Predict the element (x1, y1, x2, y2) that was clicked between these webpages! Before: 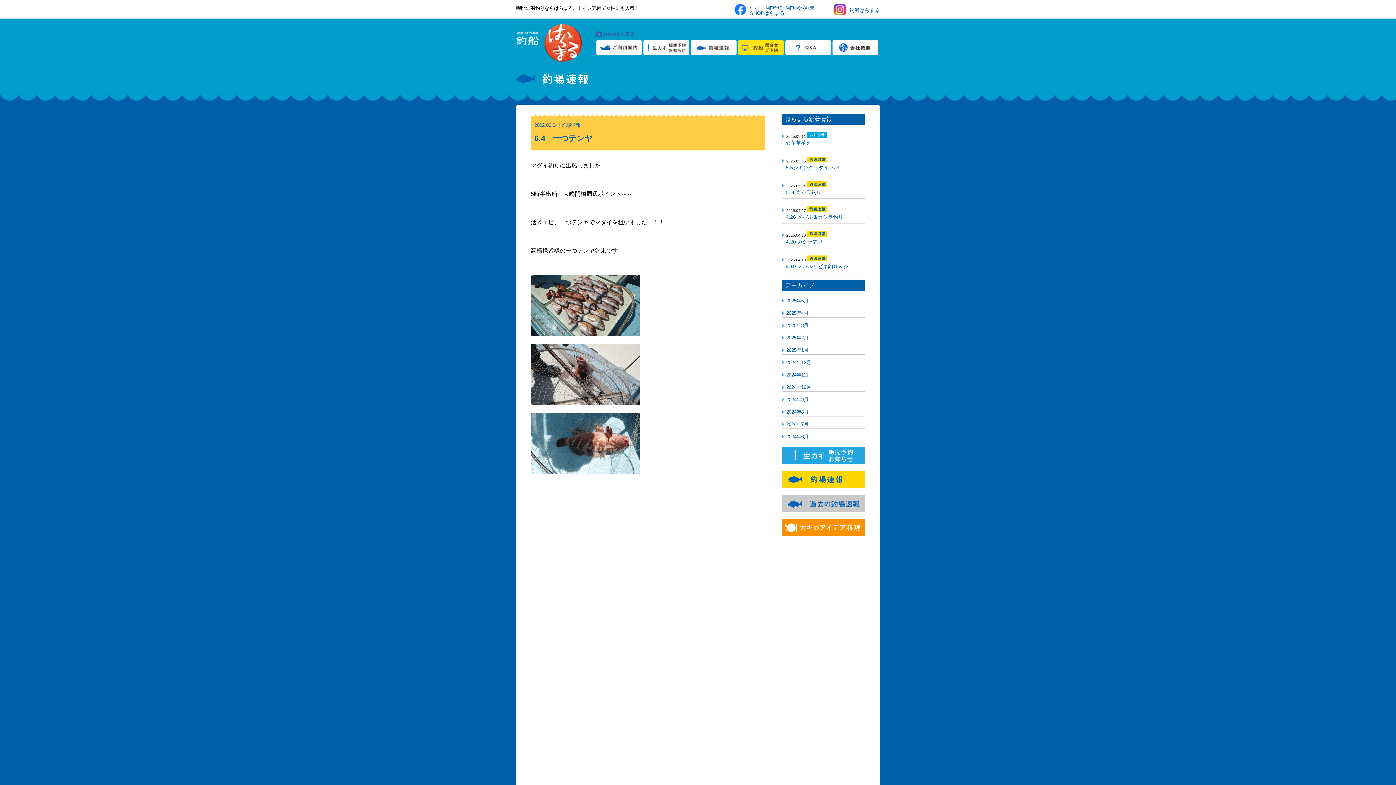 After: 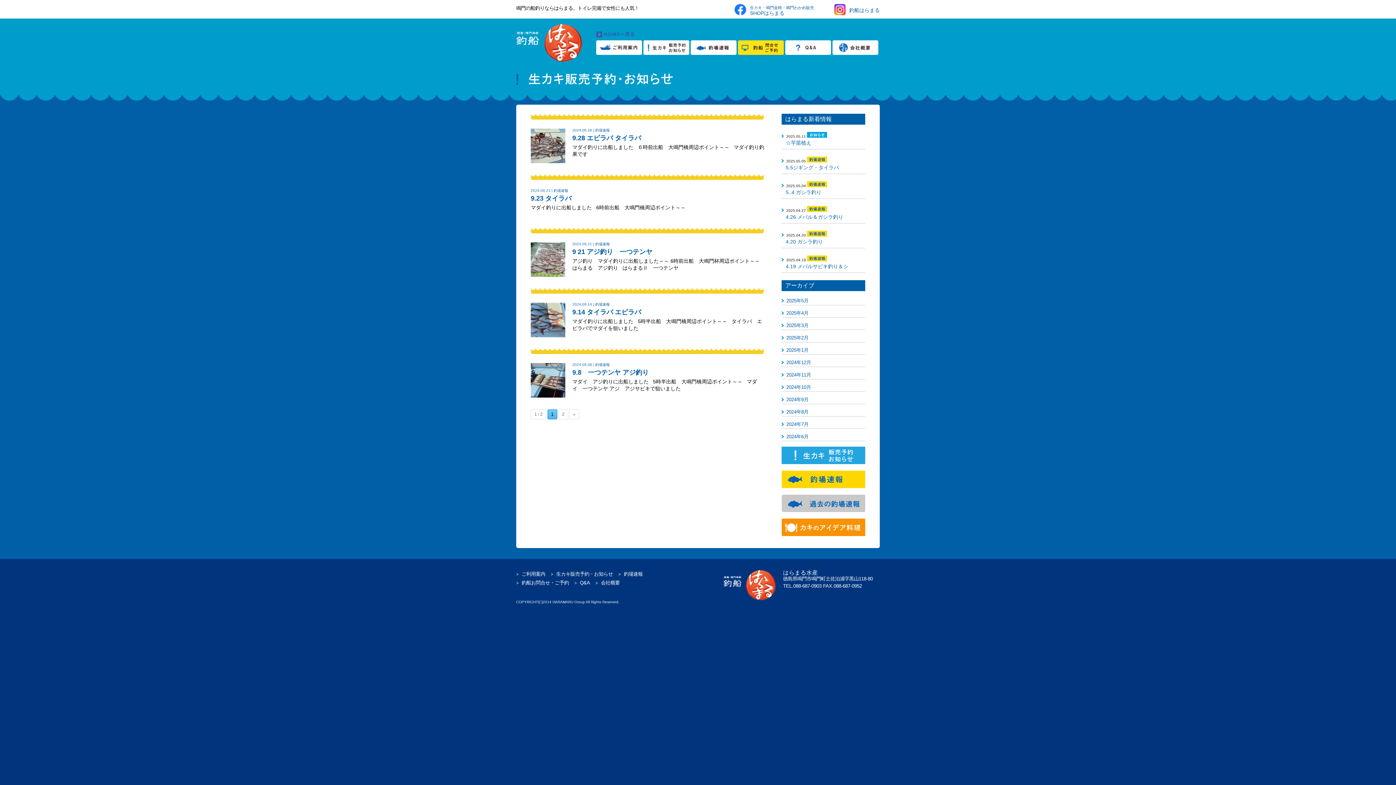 Action: bbox: (786, 397, 808, 402) label: 2024年9月